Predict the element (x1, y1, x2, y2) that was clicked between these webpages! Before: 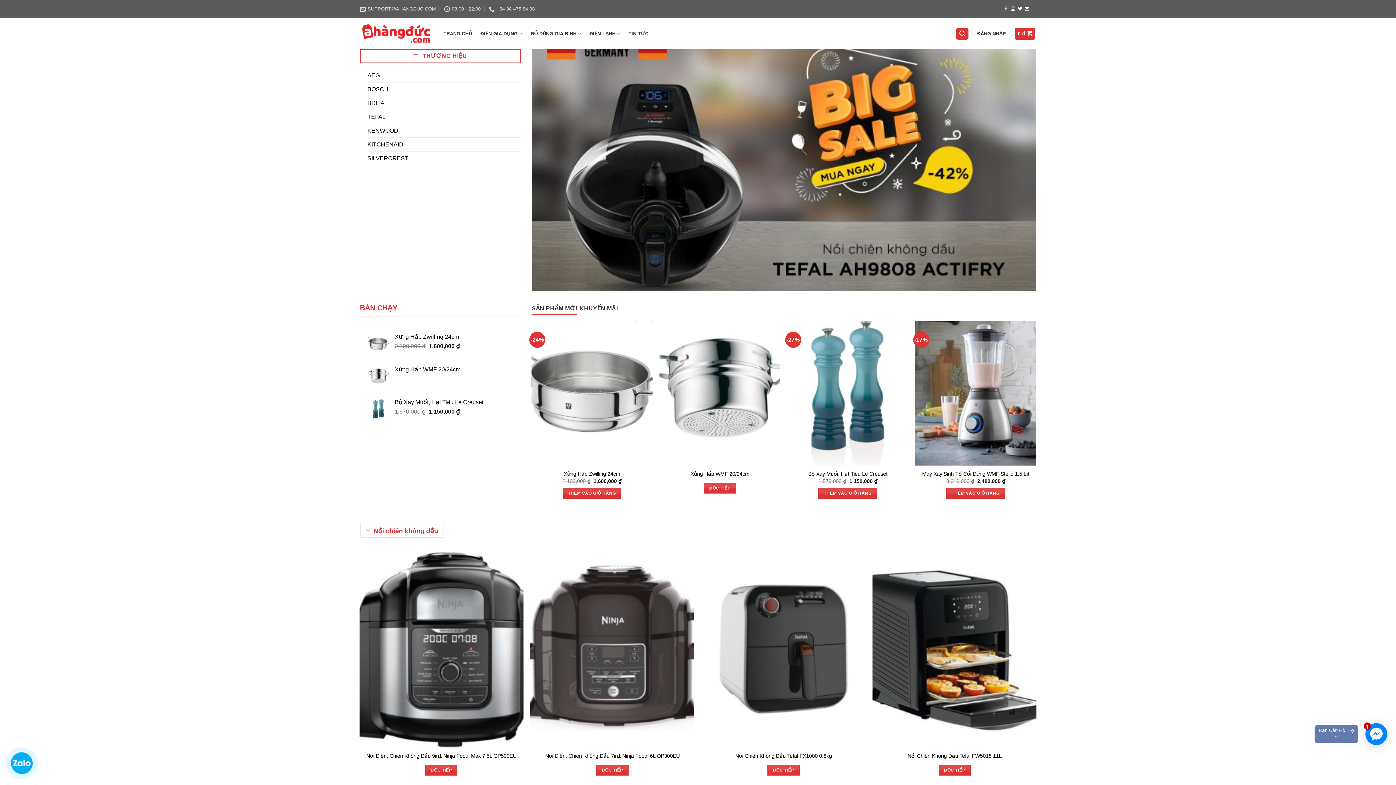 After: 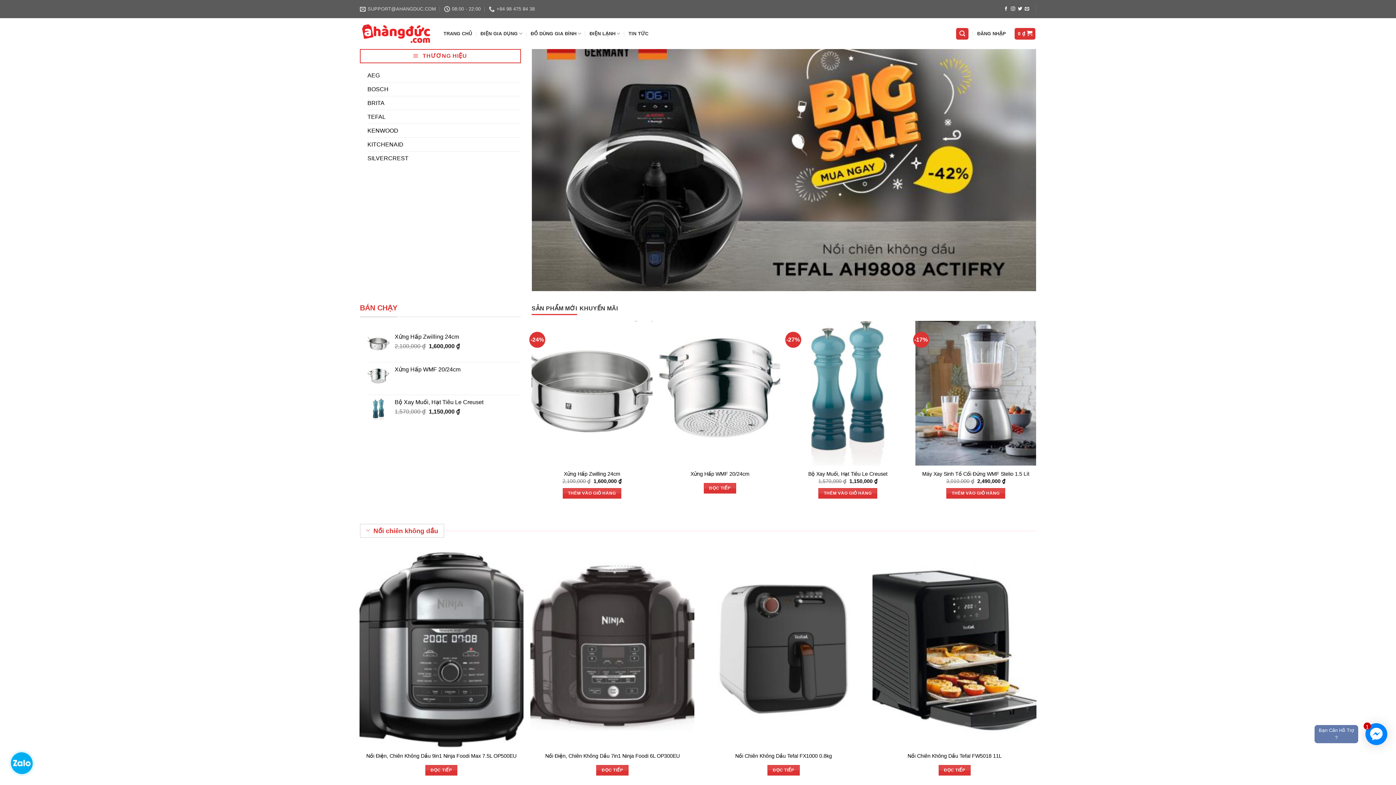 Action: label: Nồi Điện, Chiên Không Dầu 9in1 Ninja Foodi Max 7.5L OP500EU bbox: (359, 551, 523, 748)